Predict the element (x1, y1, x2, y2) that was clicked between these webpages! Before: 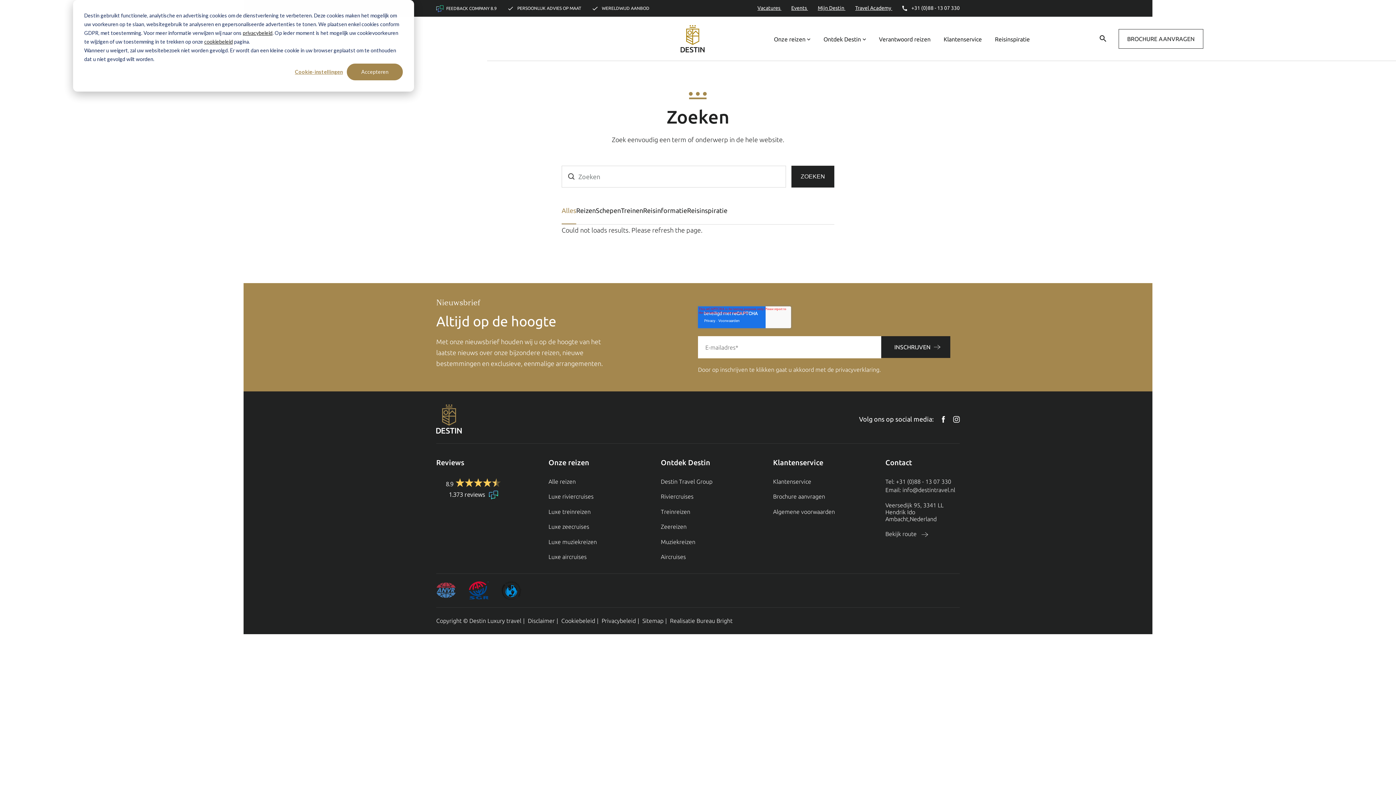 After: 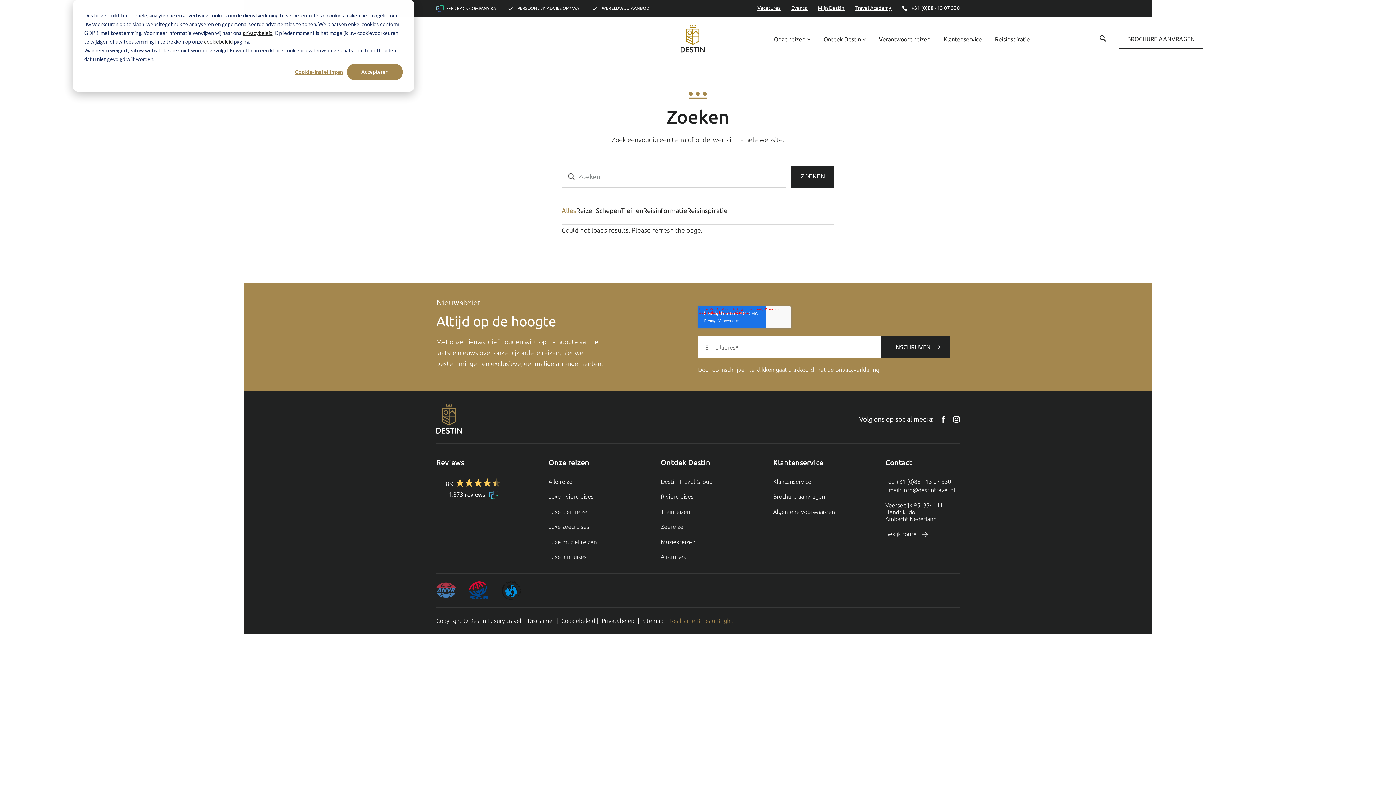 Action: bbox: (670, 617, 732, 624) label: Realisatie Bureau Bright